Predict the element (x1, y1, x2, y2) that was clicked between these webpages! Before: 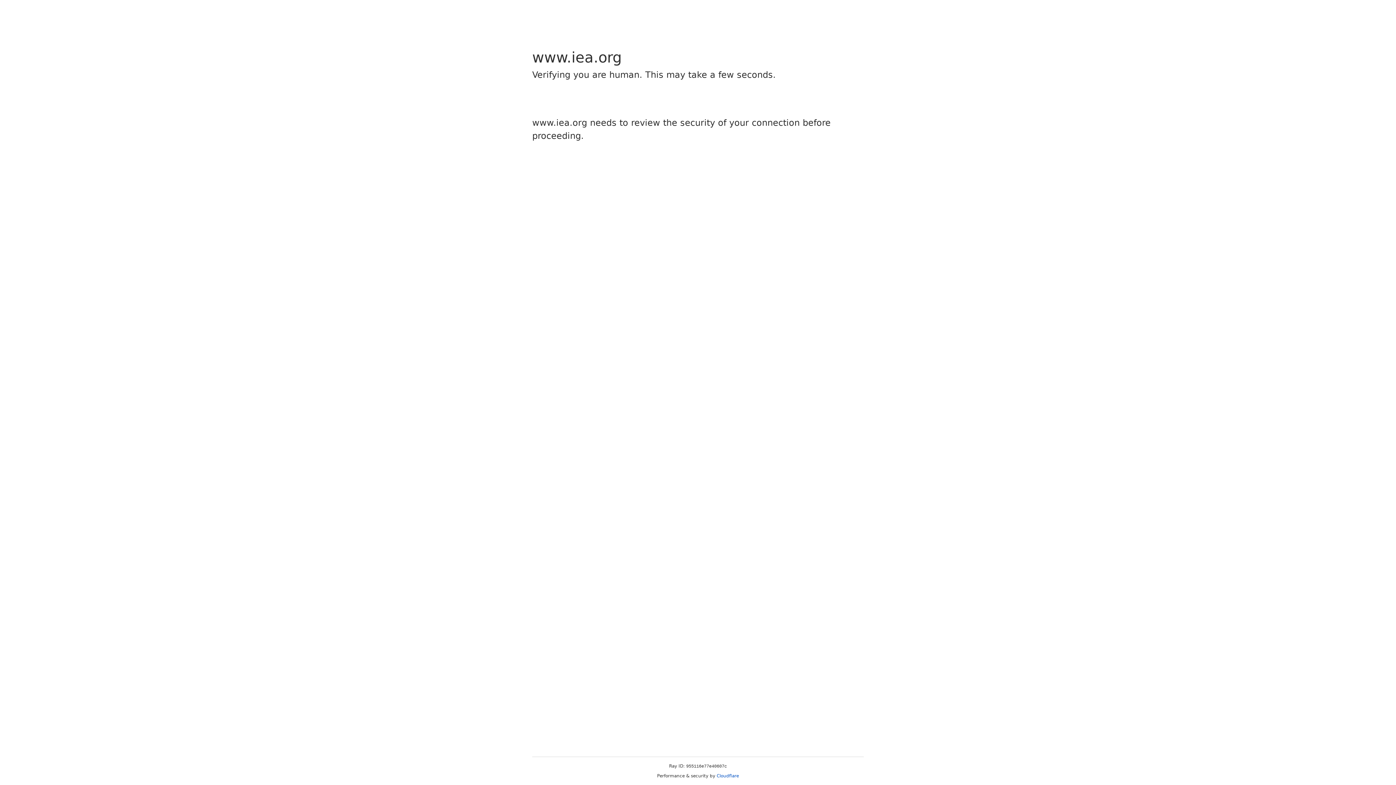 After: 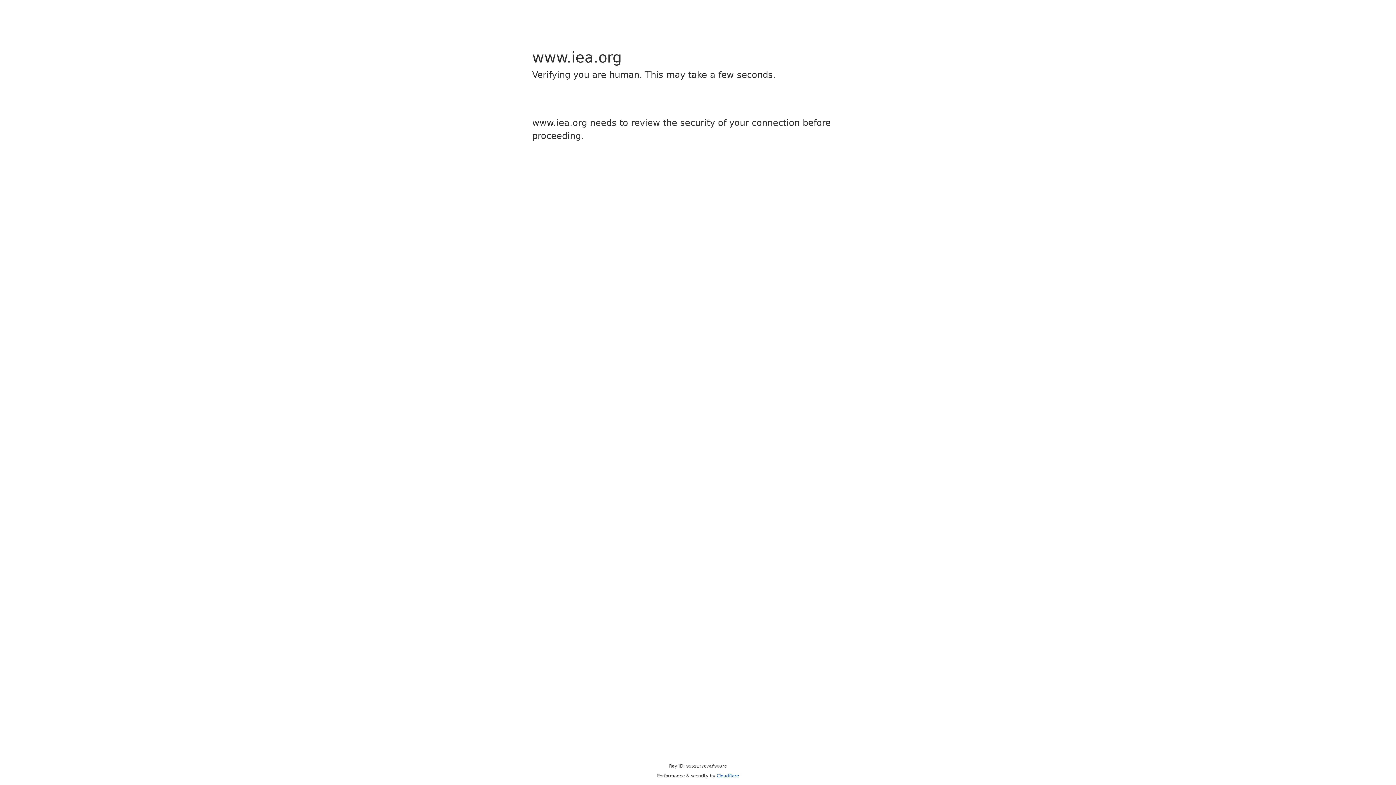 Action: bbox: (716, 773, 739, 778) label: Cloudflare